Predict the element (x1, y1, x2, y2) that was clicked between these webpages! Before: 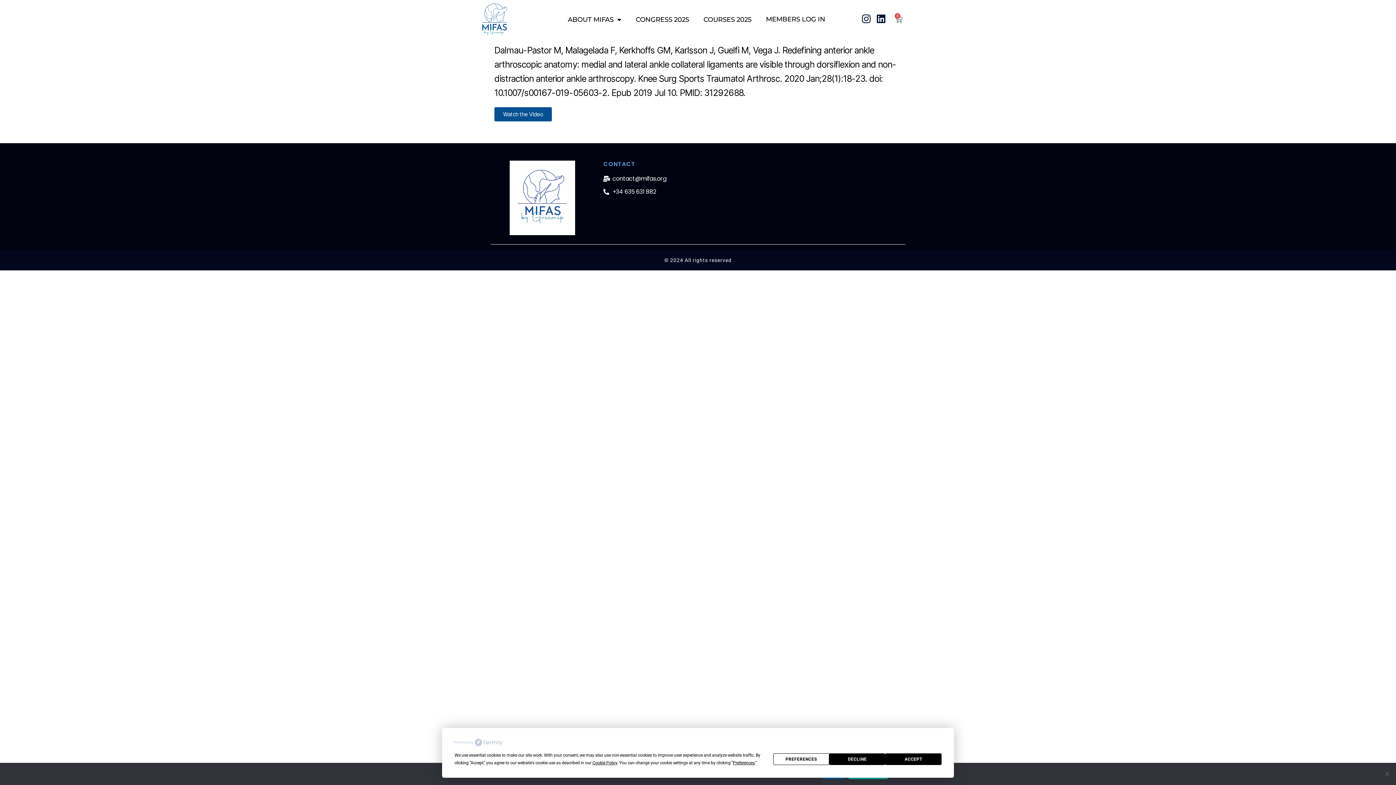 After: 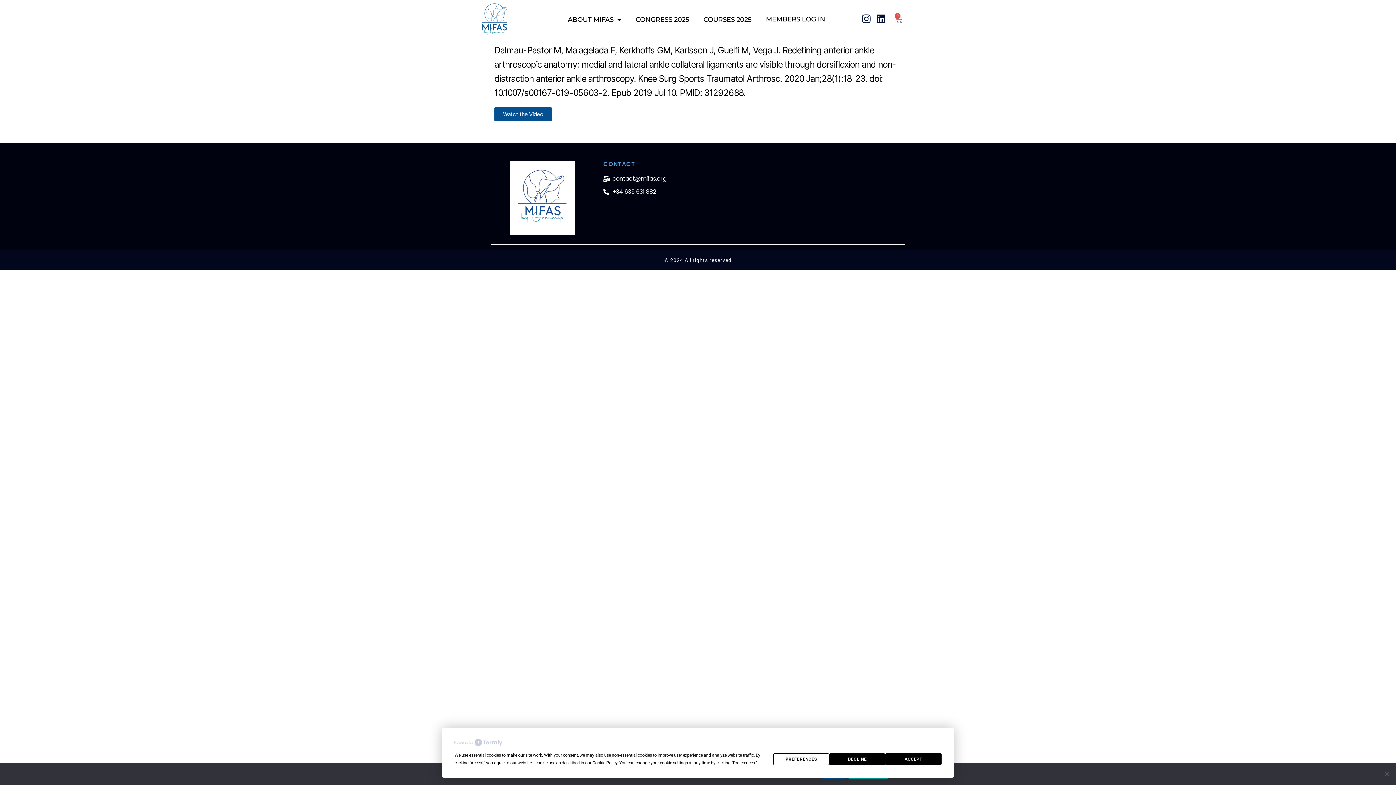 Action: bbox: (494, 107, 551, 121) label: Watch the Video